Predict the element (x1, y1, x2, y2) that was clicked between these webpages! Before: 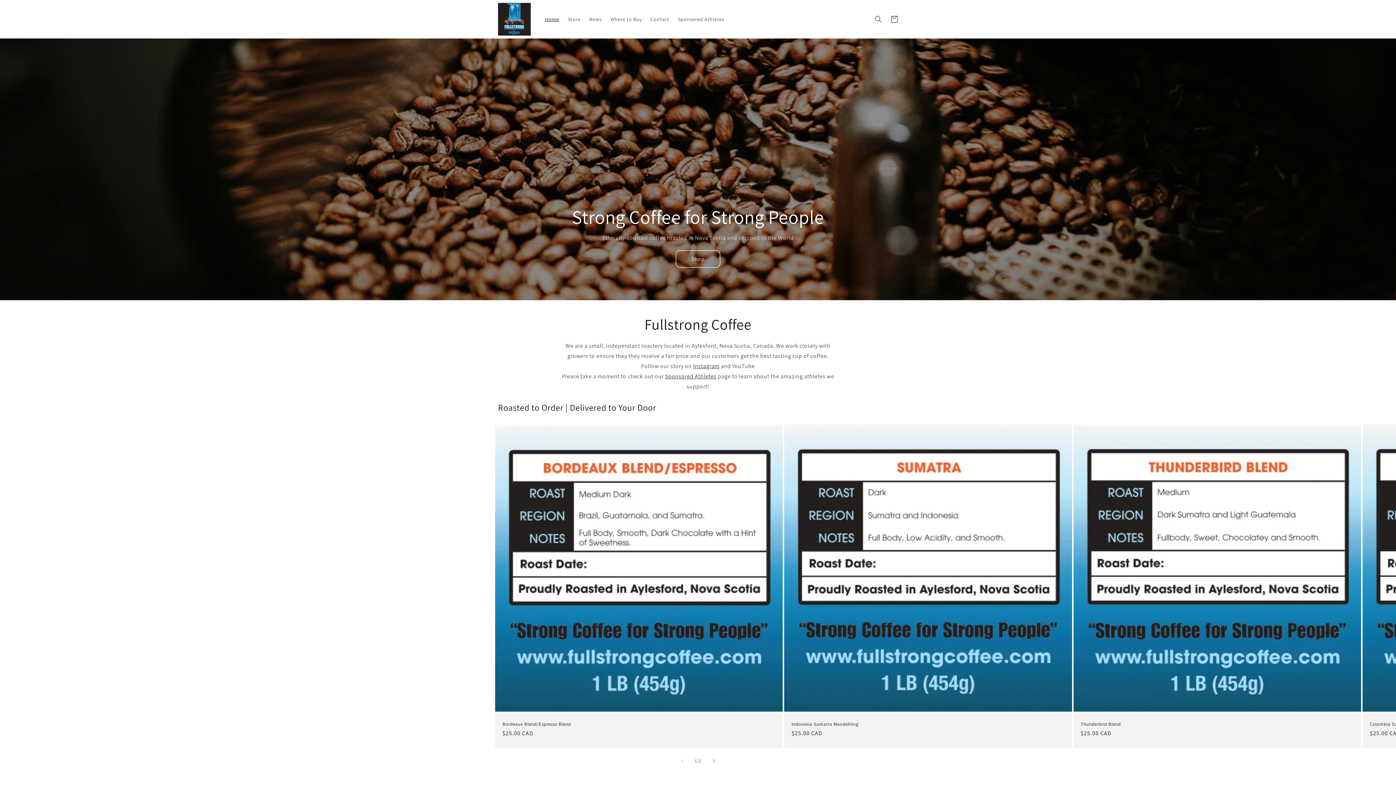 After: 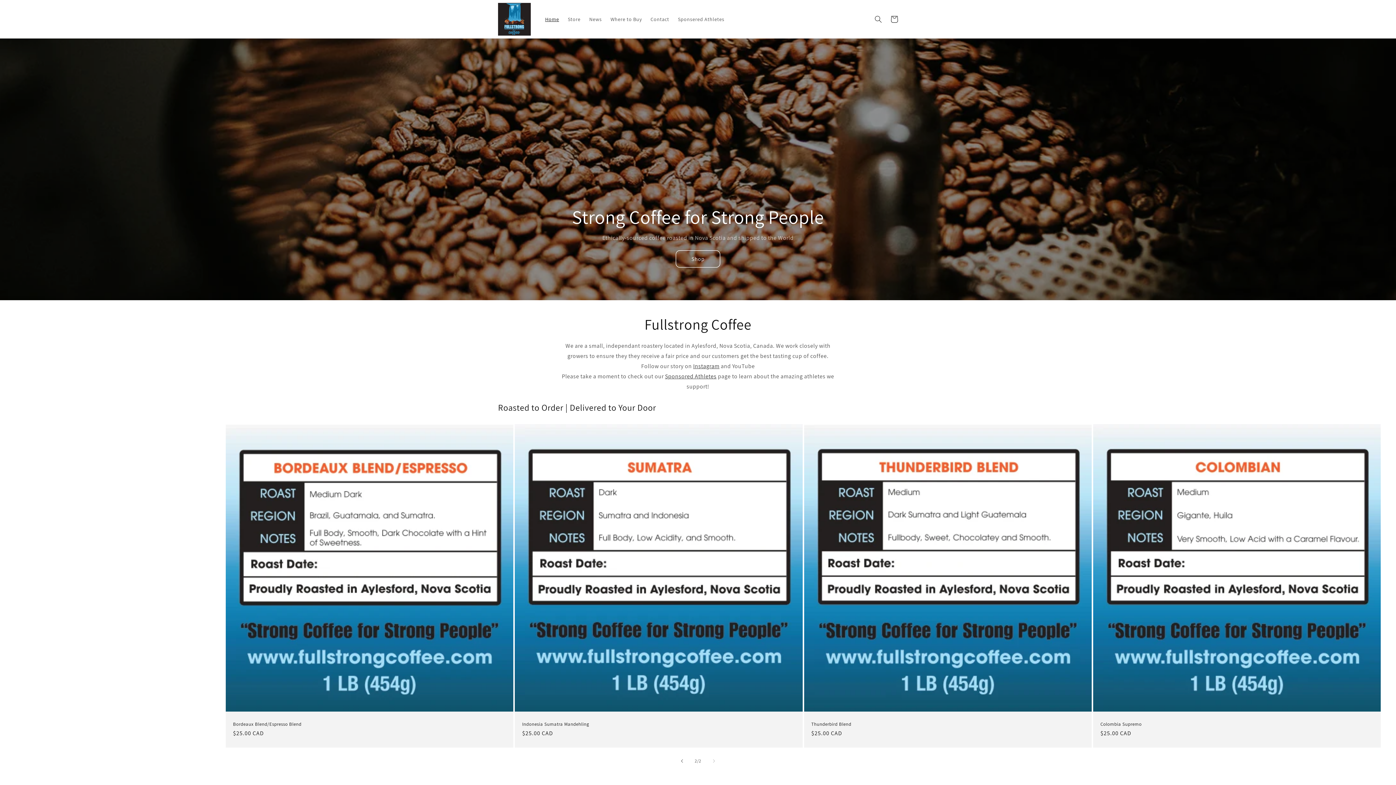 Action: label: Slide right bbox: (706, 753, 722, 769)